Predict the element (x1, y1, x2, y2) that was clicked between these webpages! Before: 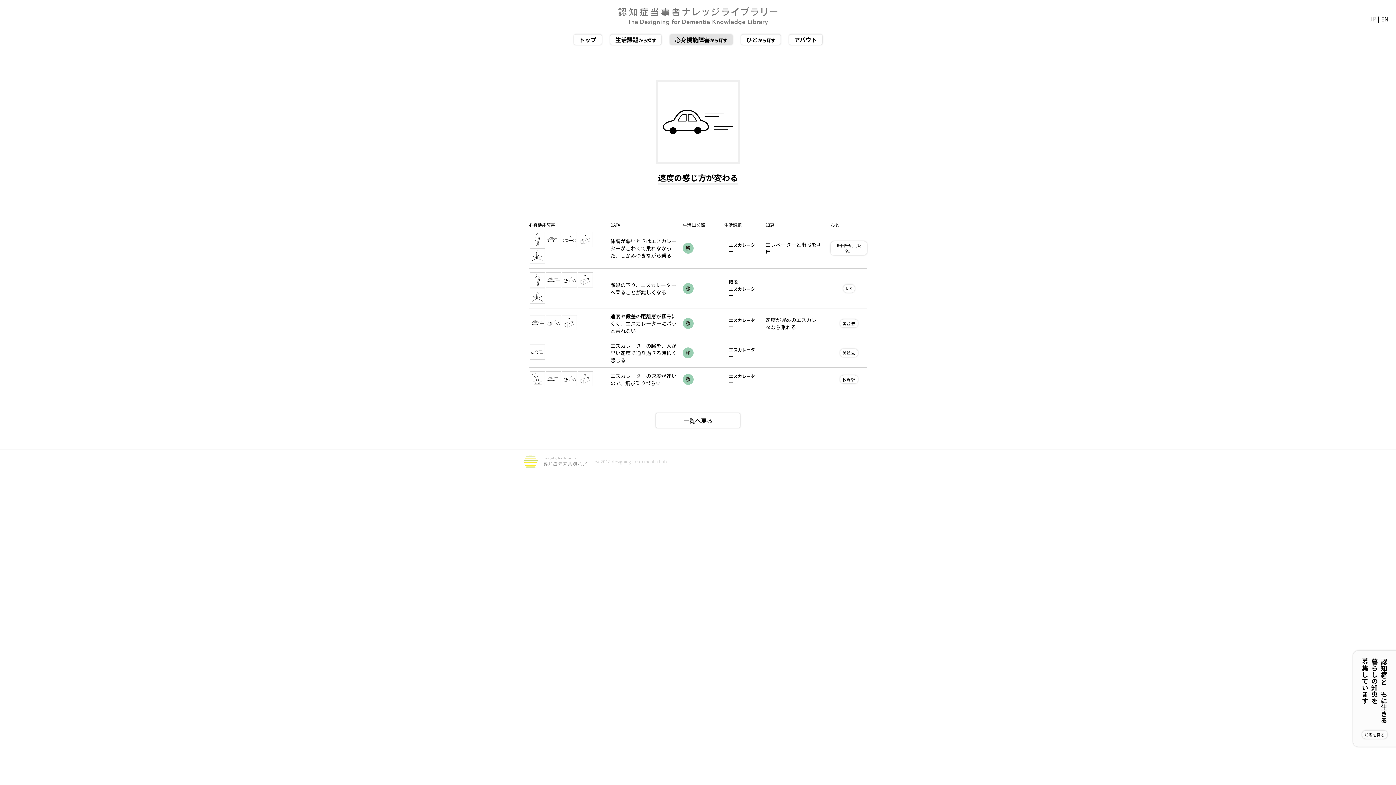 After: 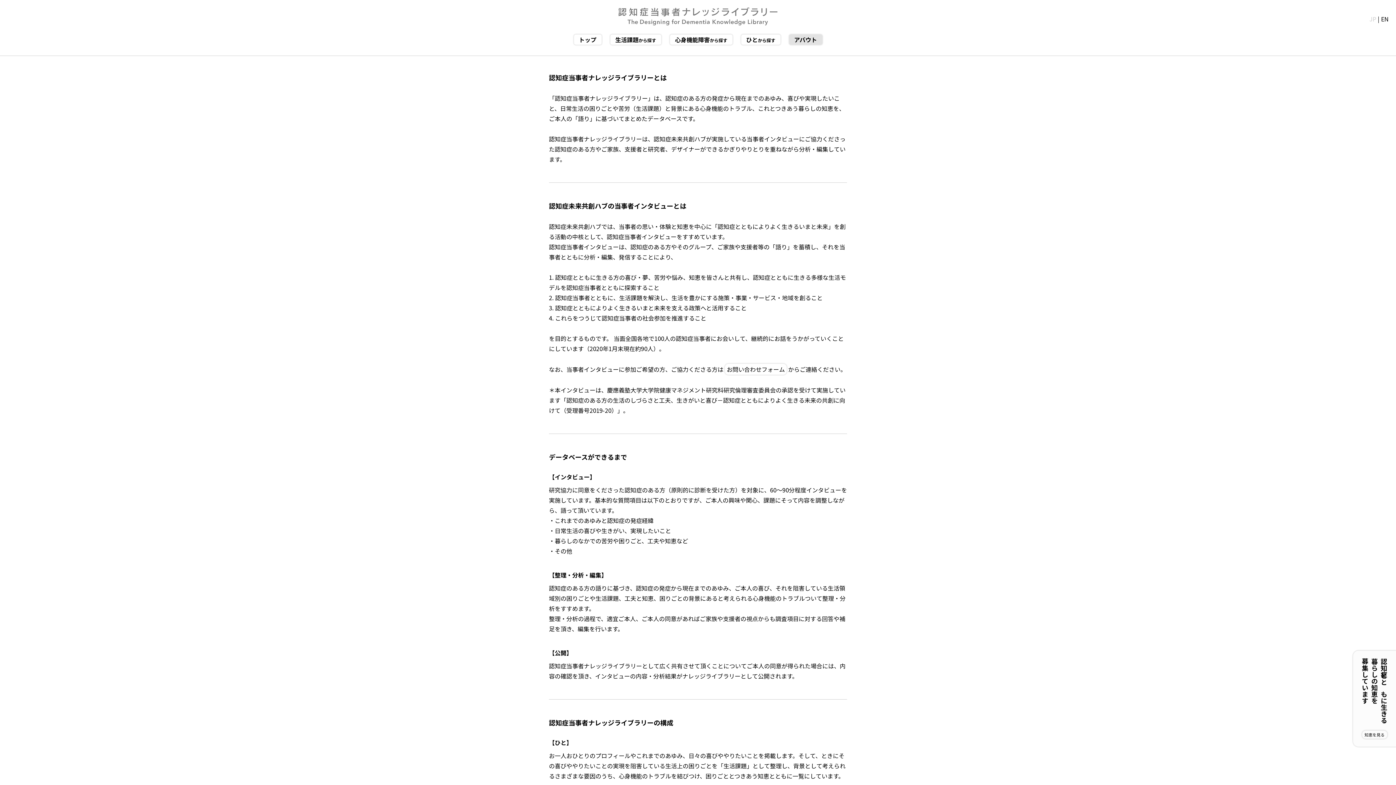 Action: label: アバウト bbox: (789, 34, 822, 44)